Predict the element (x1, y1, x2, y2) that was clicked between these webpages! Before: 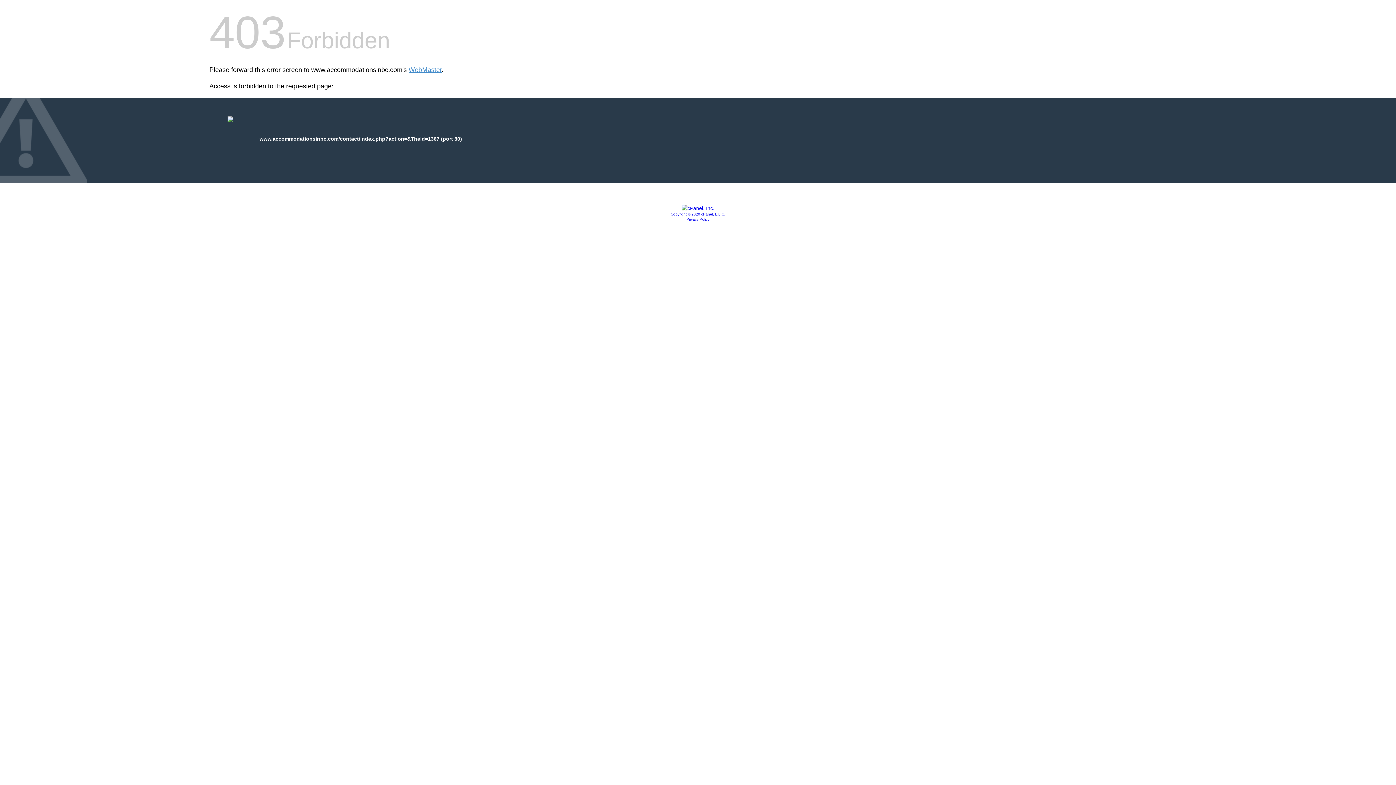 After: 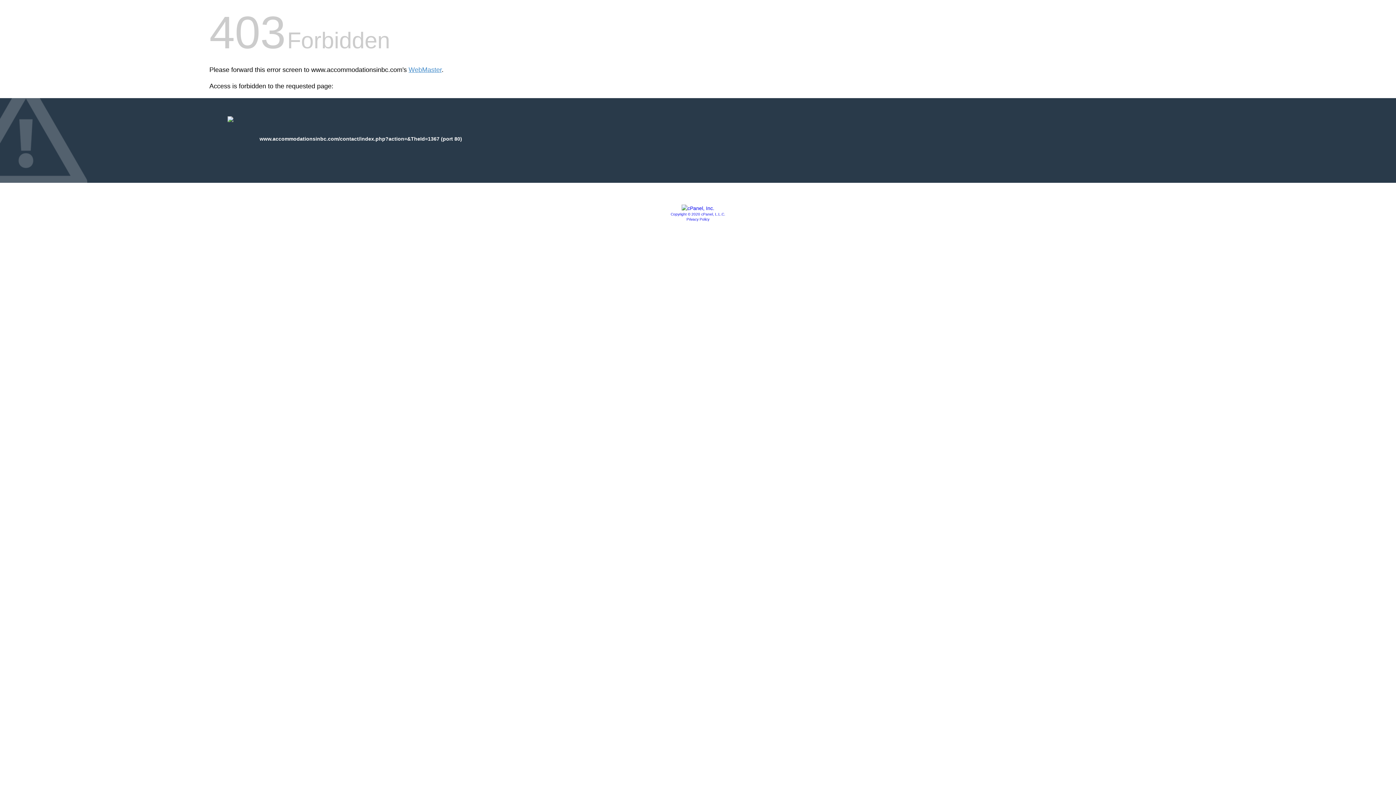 Action: bbox: (681, 205, 714, 211)